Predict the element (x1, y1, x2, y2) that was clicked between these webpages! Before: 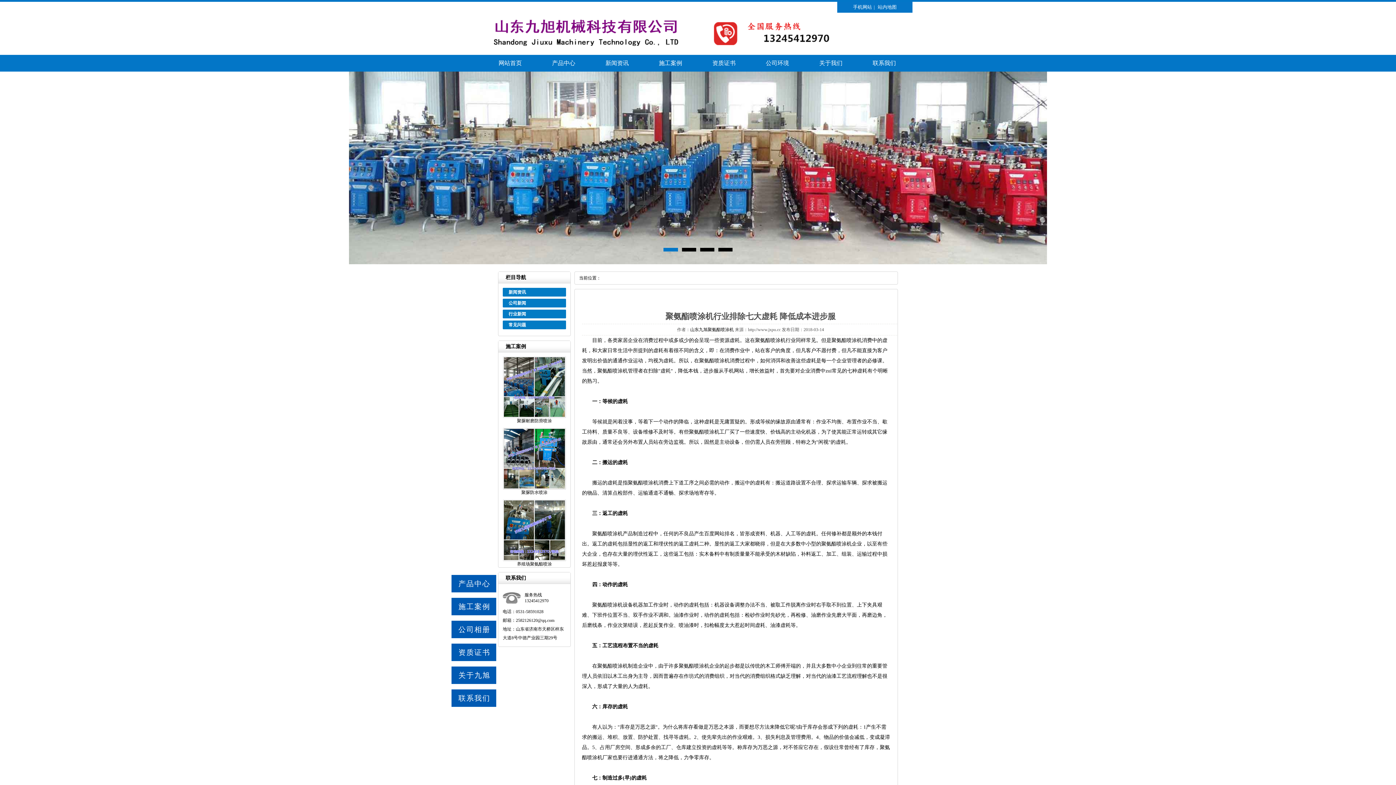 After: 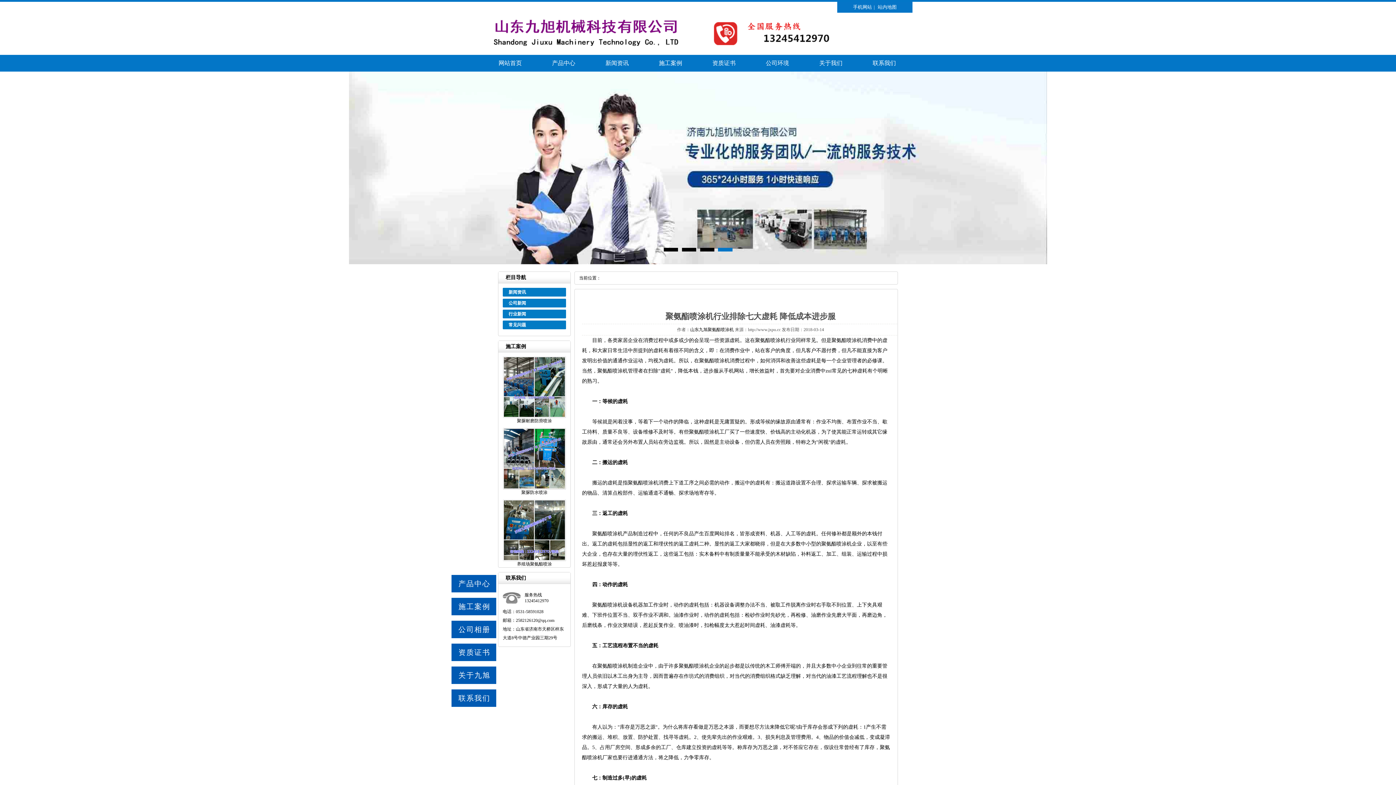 Action: bbox: (878, 4, 896, 9) label: 站内地图